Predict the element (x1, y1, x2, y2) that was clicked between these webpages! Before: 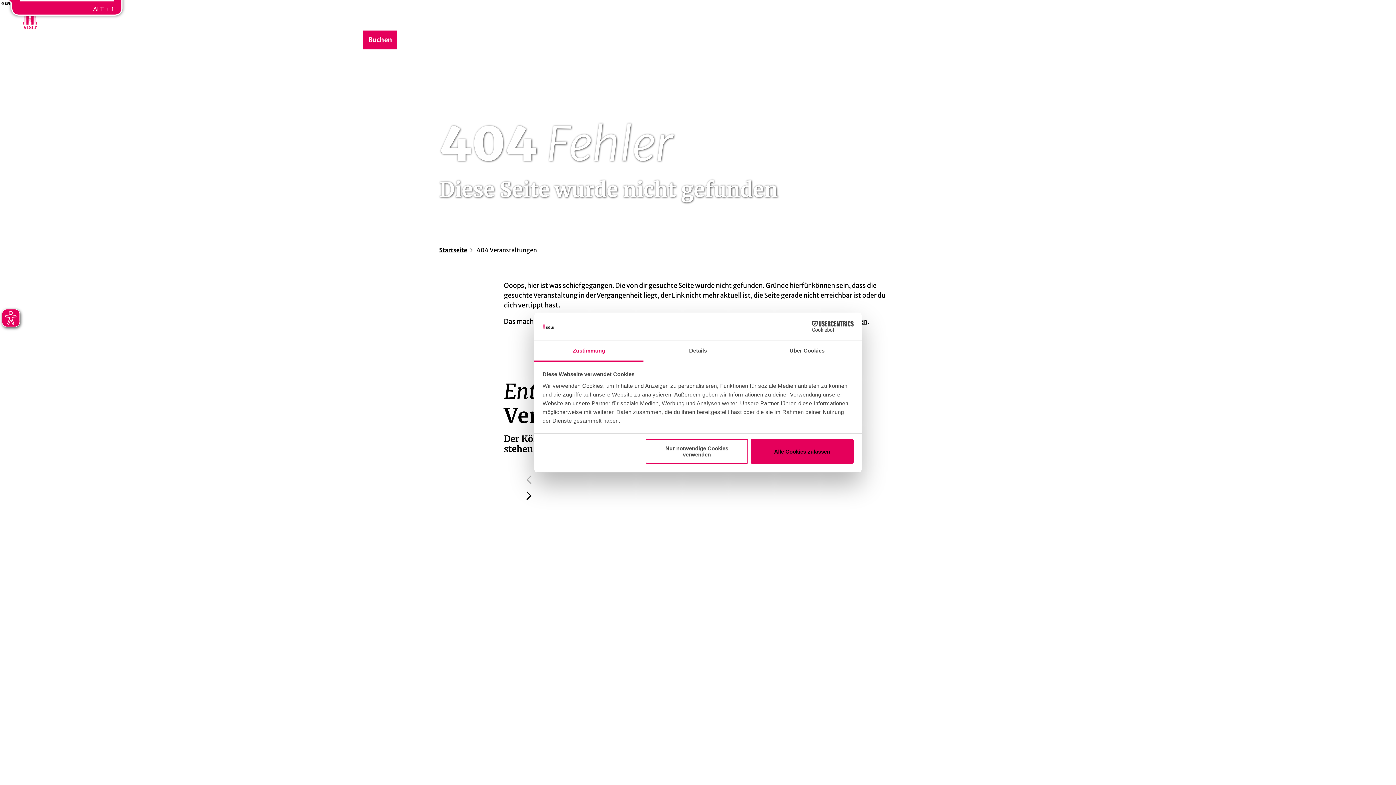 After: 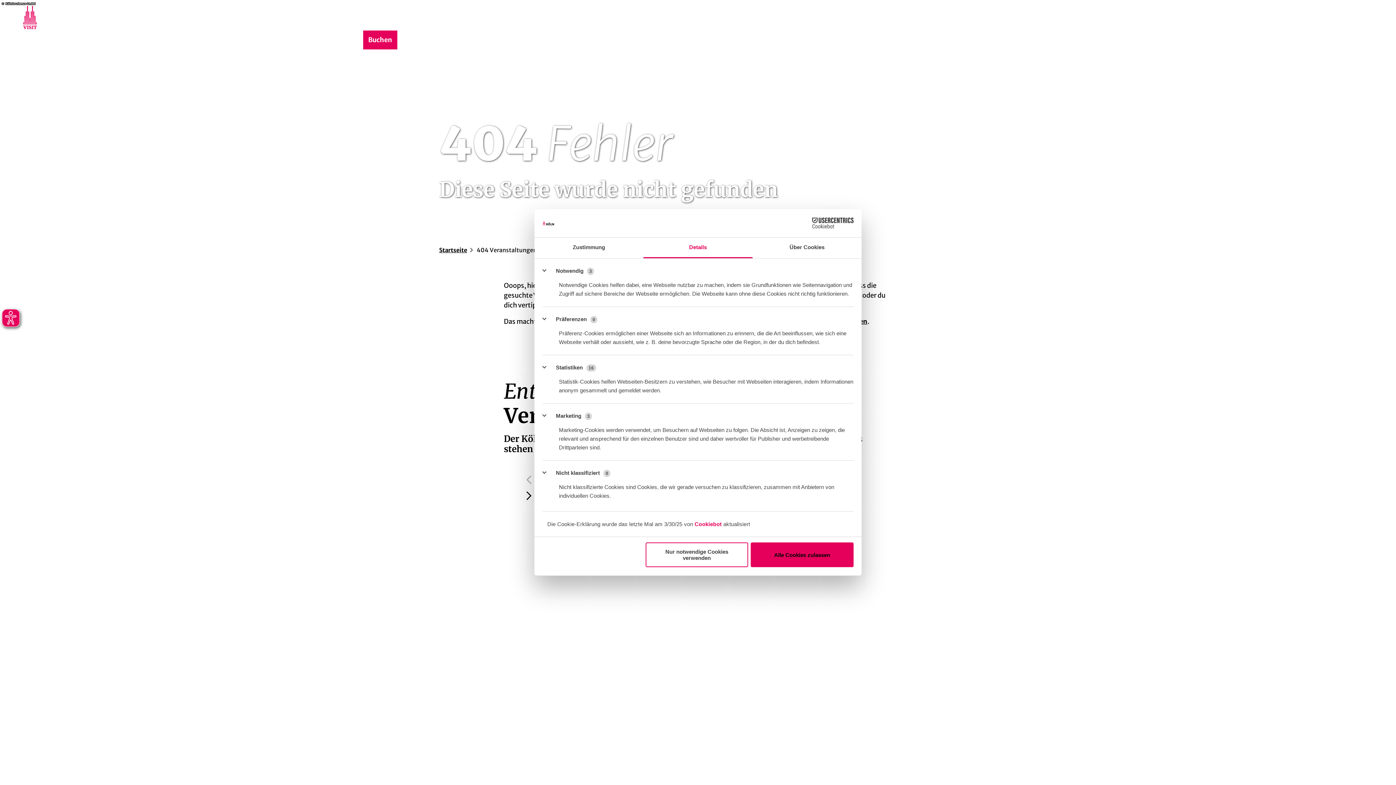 Action: label: Details bbox: (643, 341, 752, 361)